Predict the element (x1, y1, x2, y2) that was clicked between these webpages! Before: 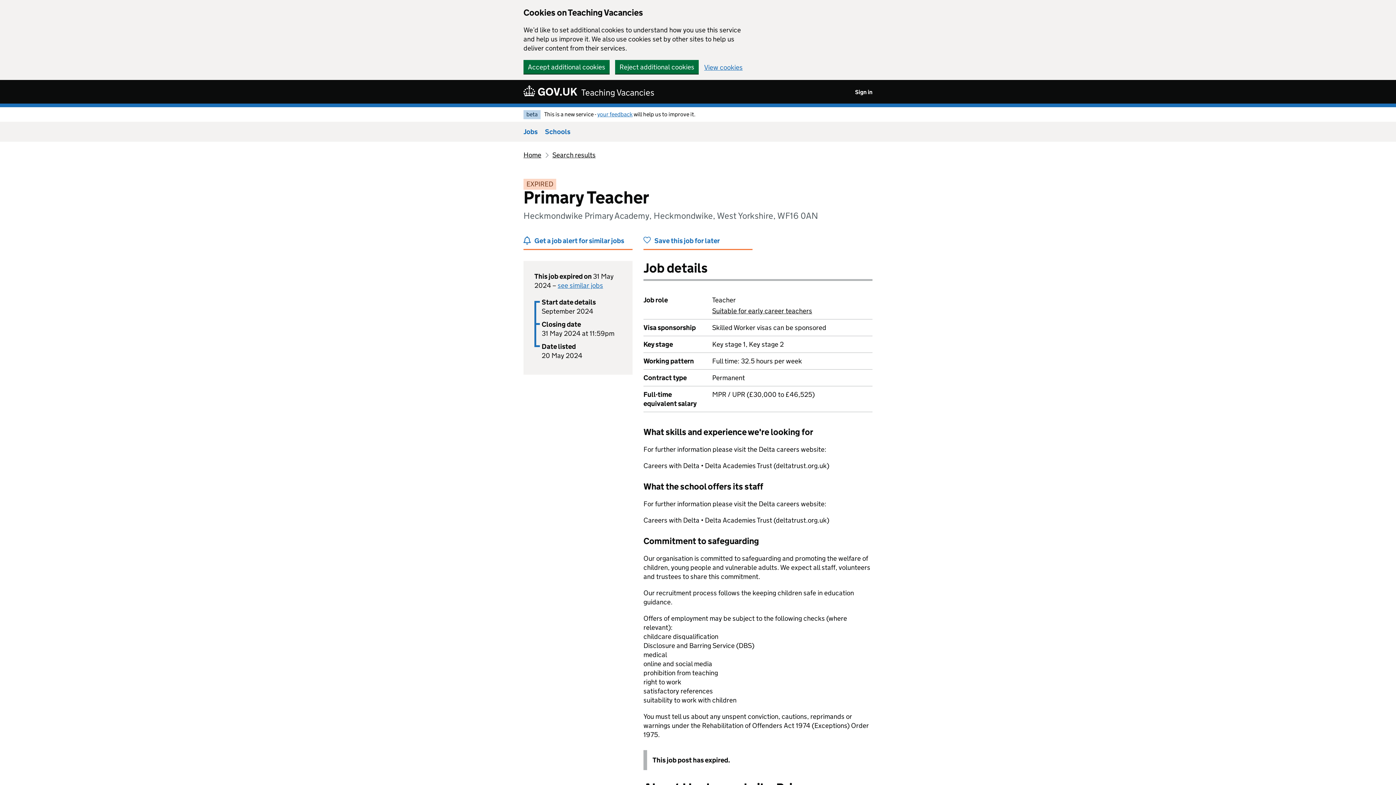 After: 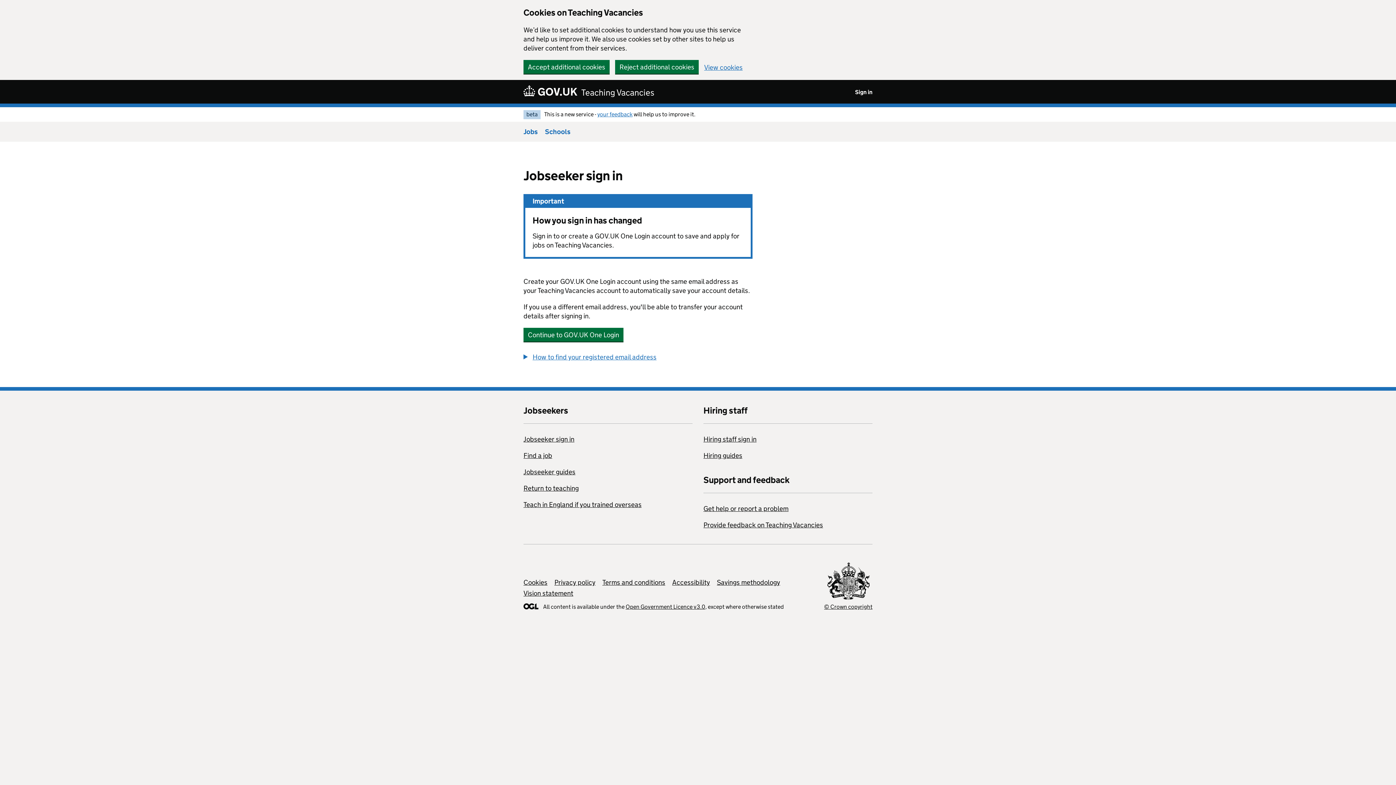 Action: bbox: (643, 236, 752, 250) label: Save this job for later